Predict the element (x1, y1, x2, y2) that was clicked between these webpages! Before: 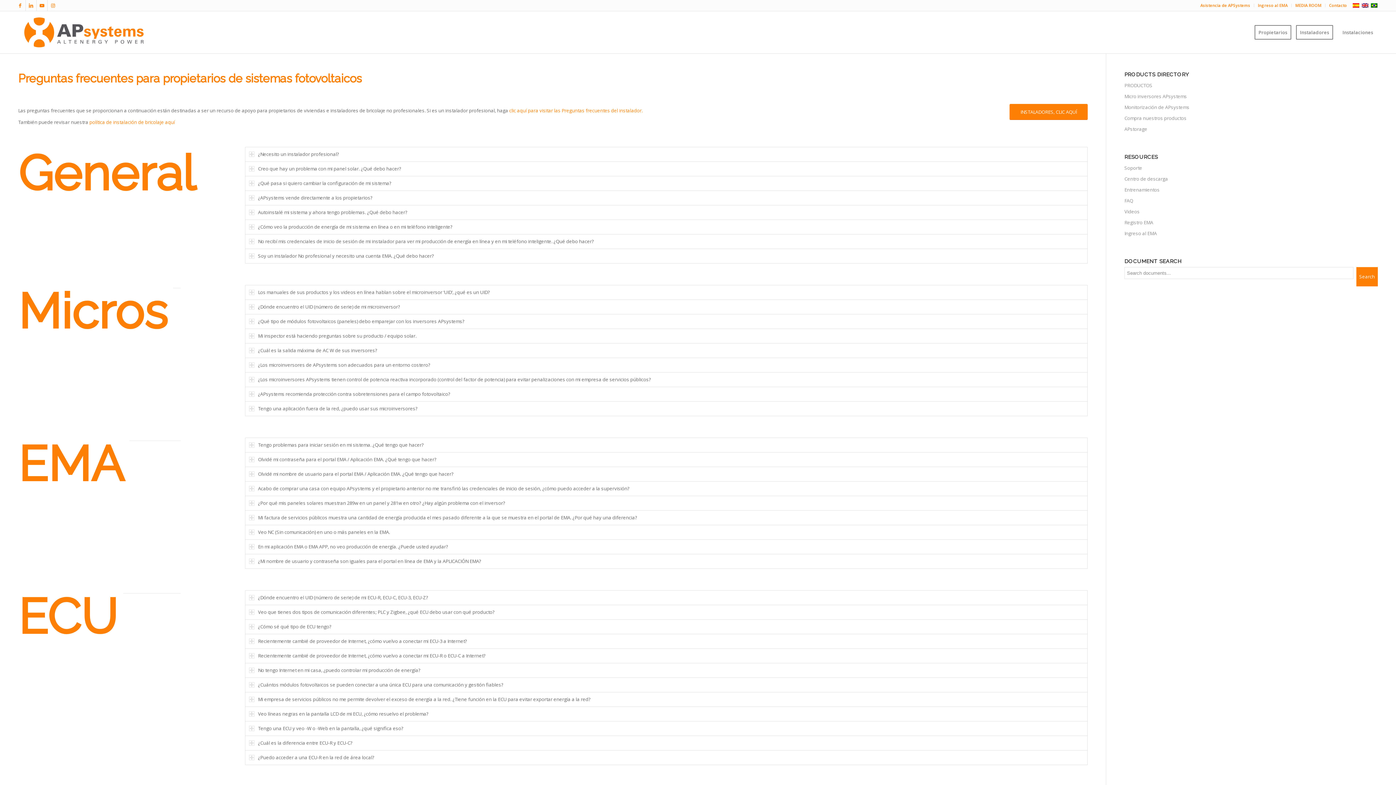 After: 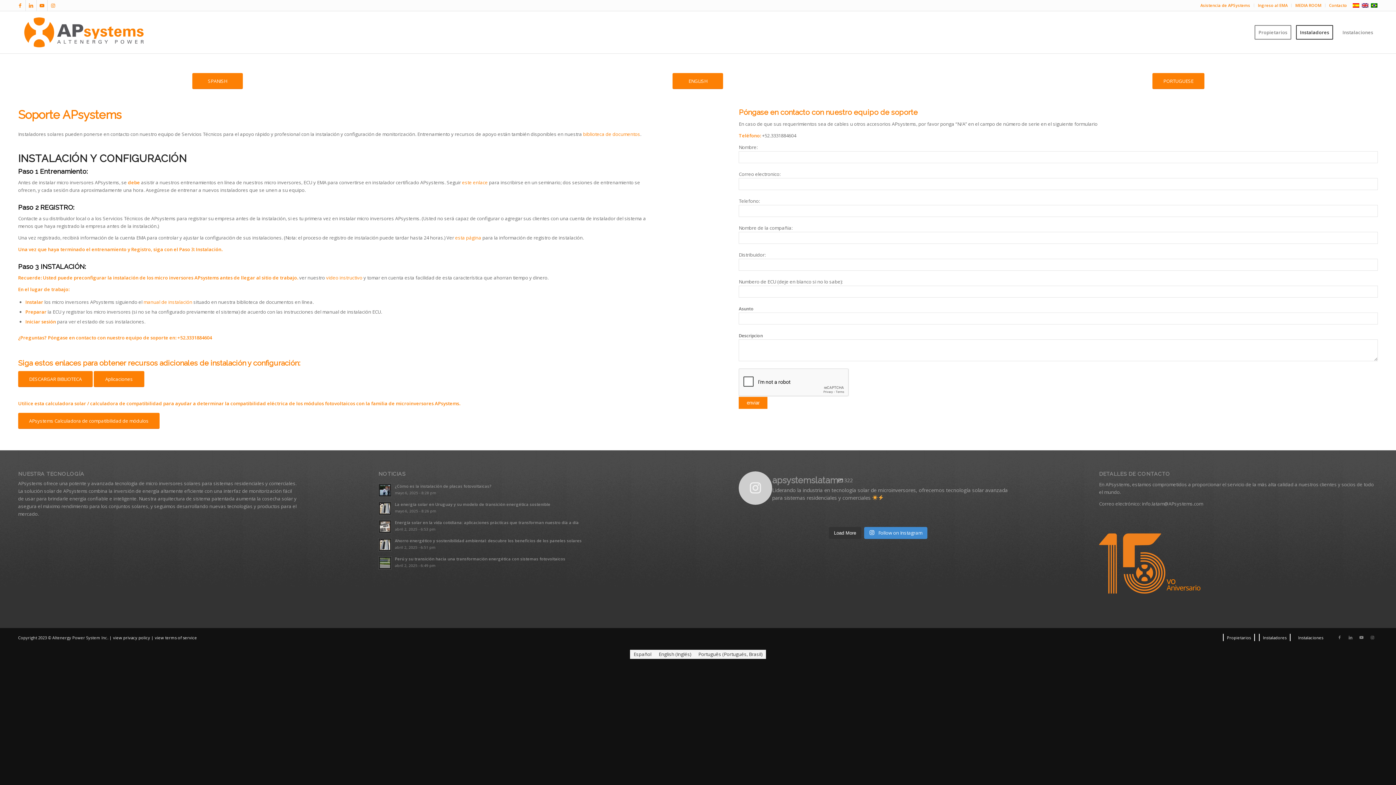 Action: label: Soporte bbox: (1124, 162, 1378, 173)